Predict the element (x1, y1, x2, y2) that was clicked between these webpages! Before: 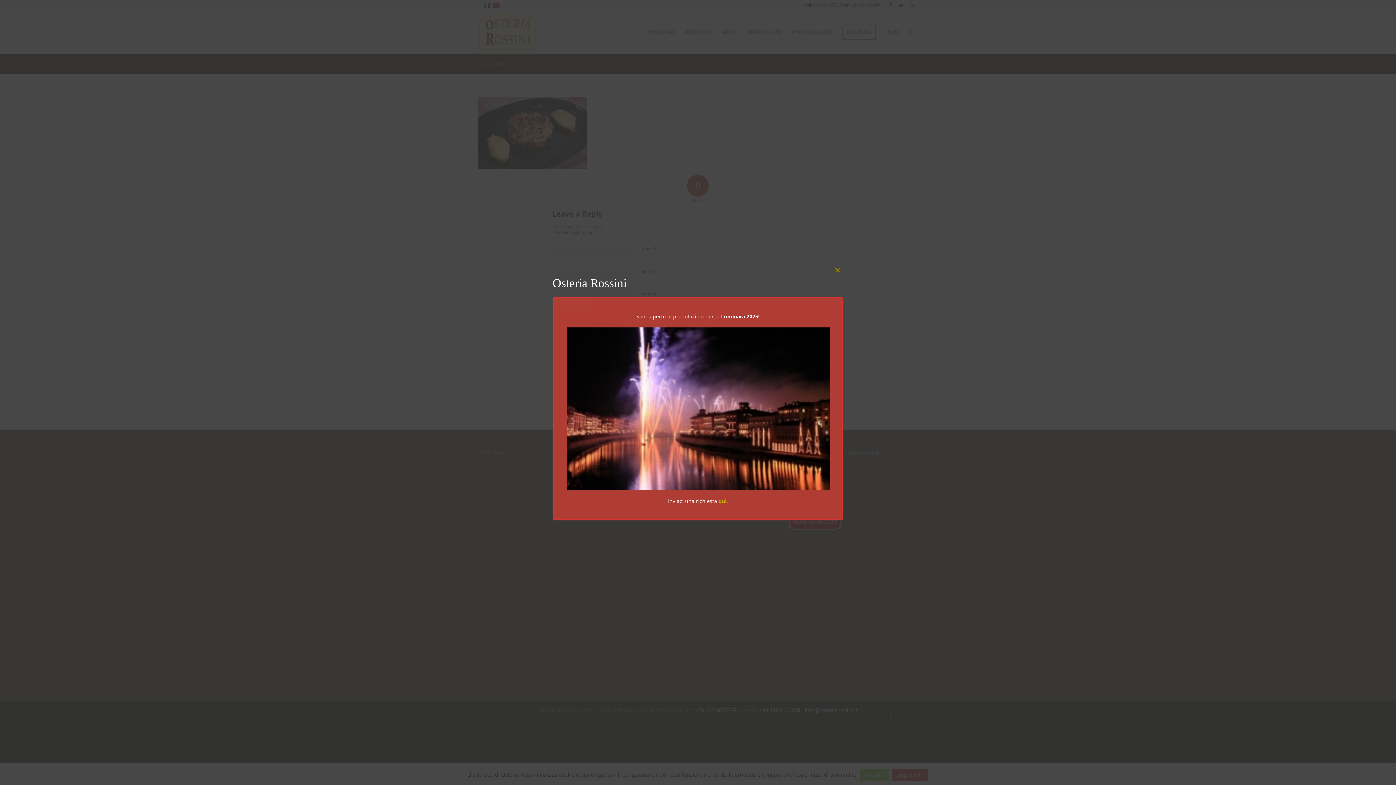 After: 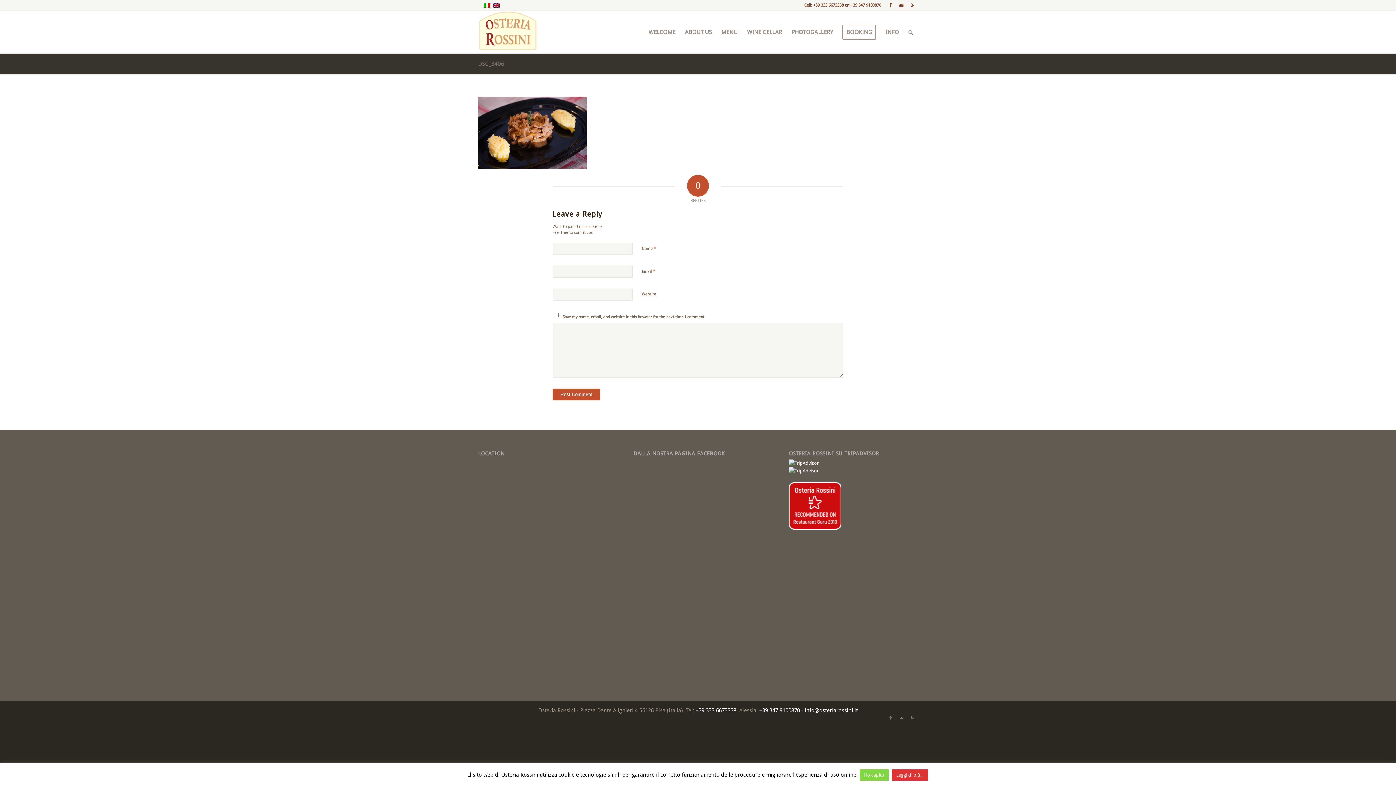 Action: label: Close this module bbox: (832, 264, 843, 276)